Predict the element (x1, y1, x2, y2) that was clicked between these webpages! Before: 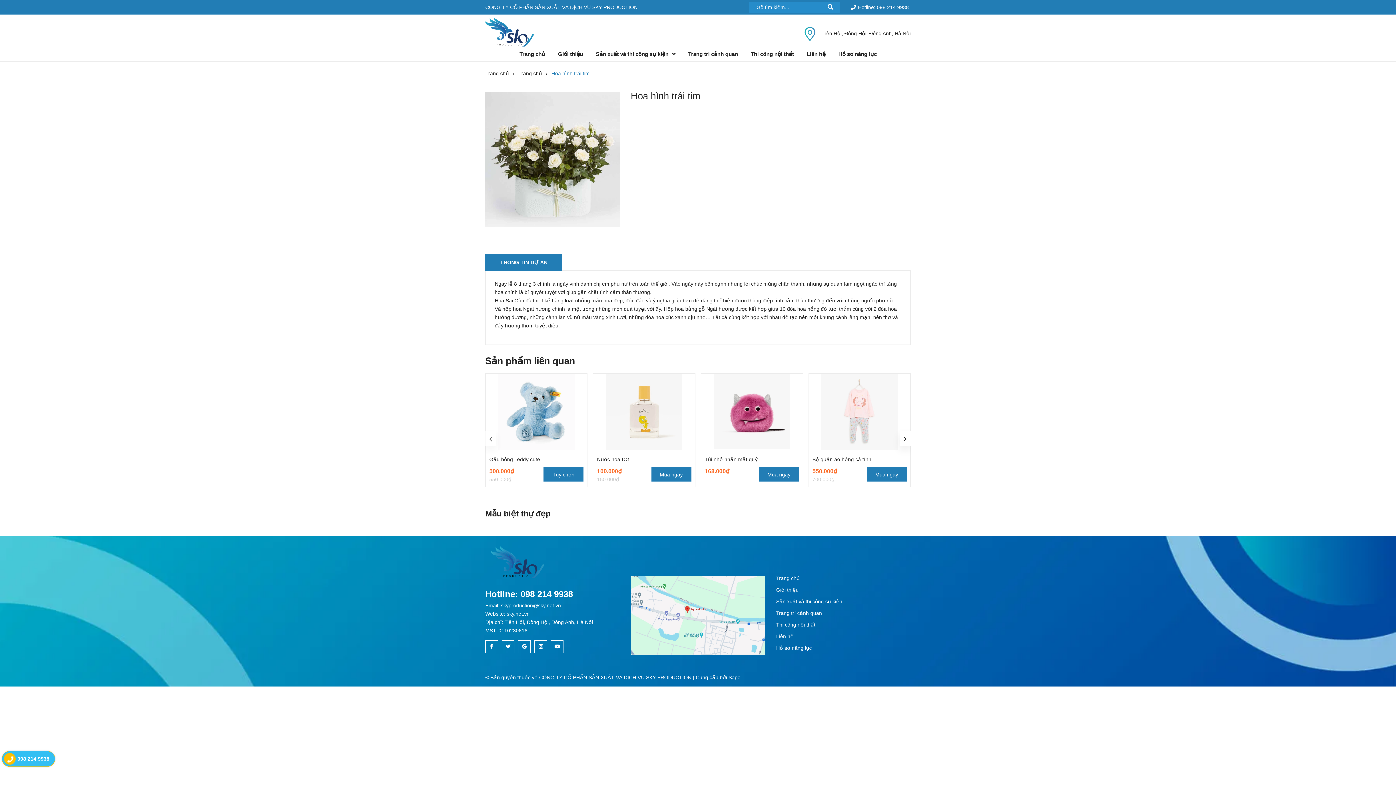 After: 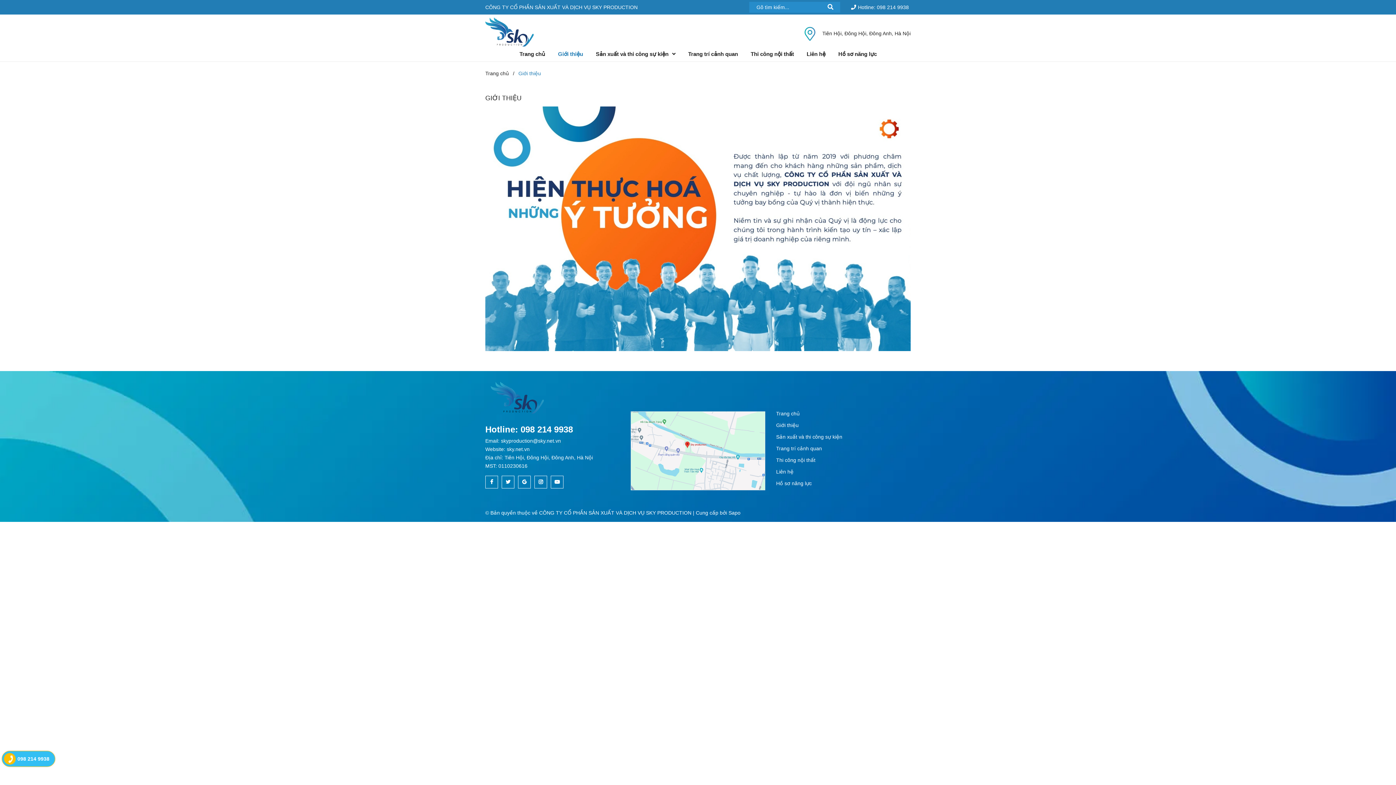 Action: bbox: (552, 45, 588, 62) label: Giới thiệu